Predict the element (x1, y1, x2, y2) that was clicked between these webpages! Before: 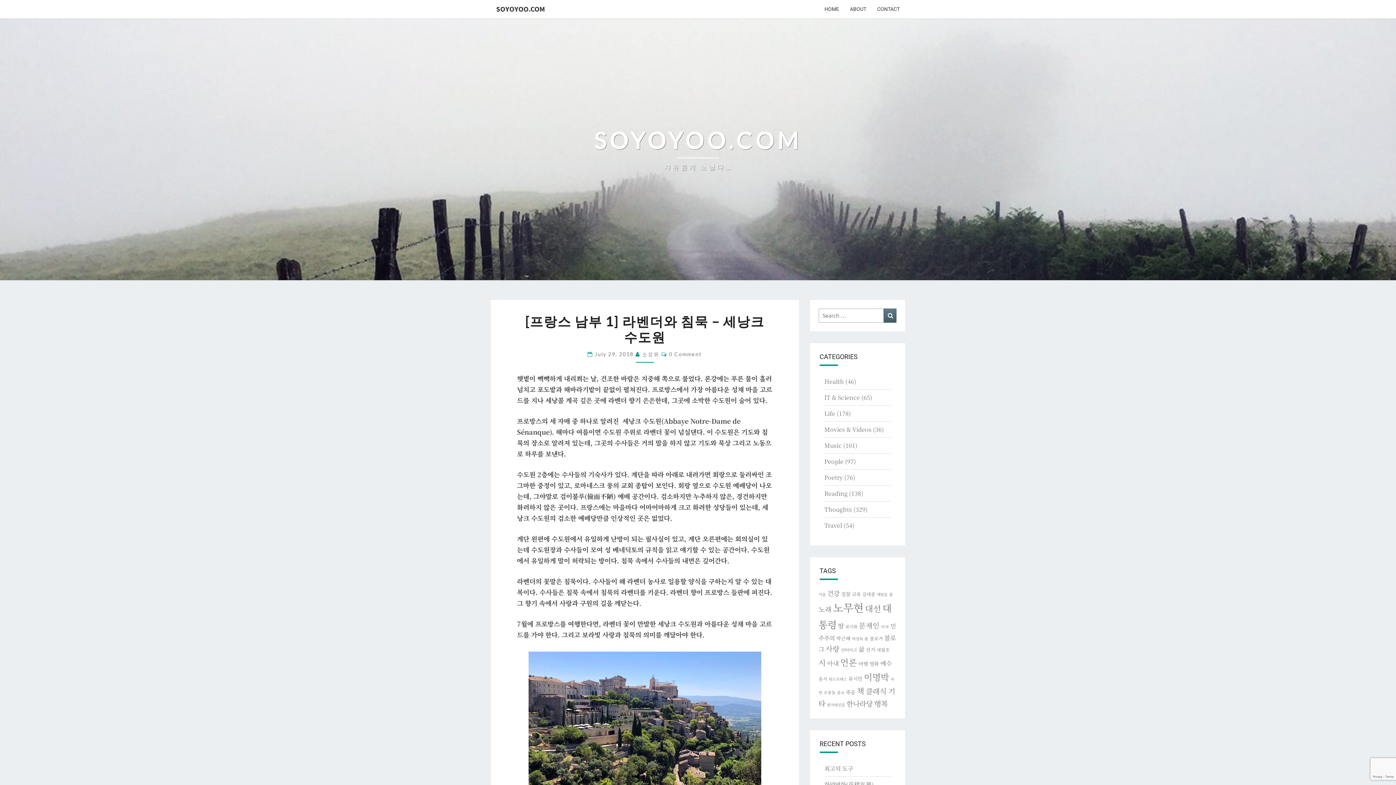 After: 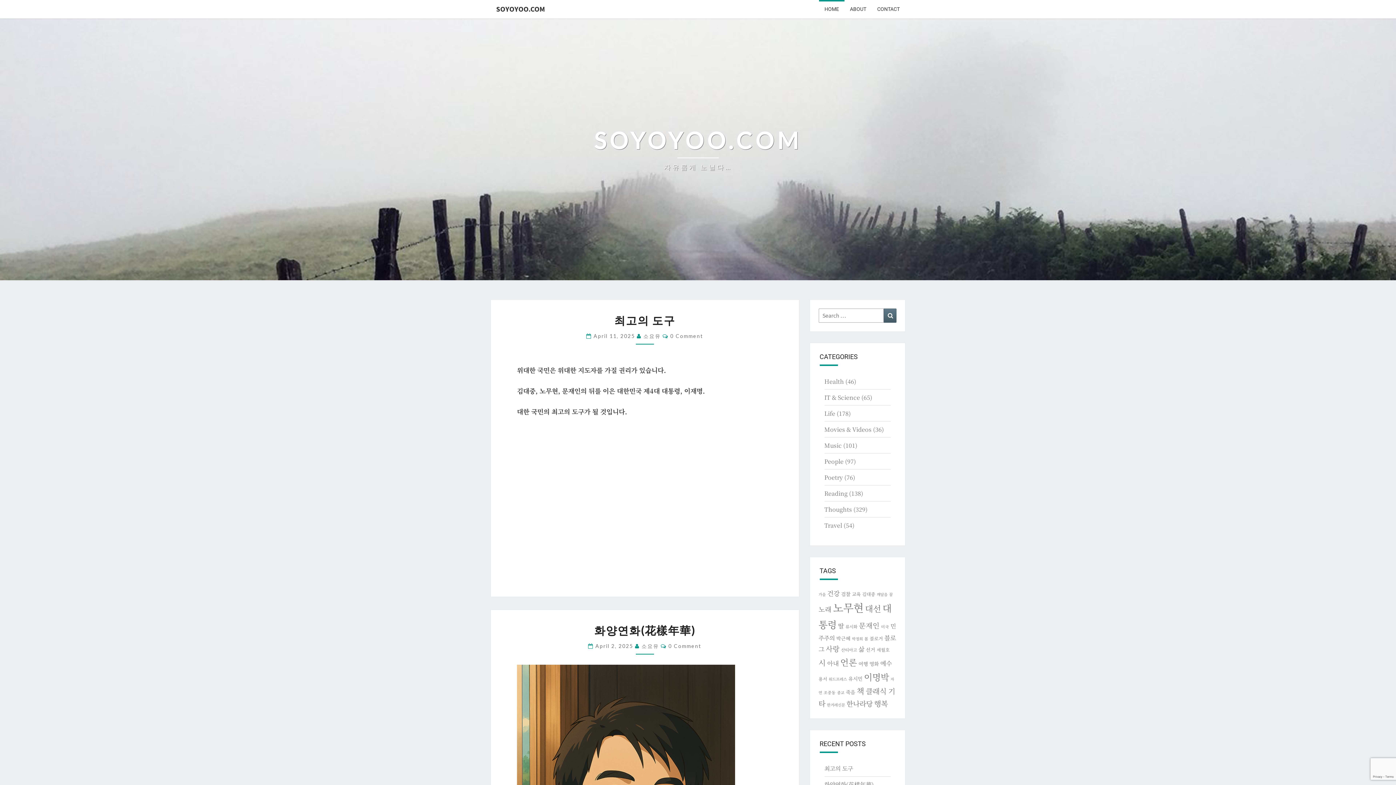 Action: label: SOYOYOO.COM bbox: (490, 0, 550, 18)